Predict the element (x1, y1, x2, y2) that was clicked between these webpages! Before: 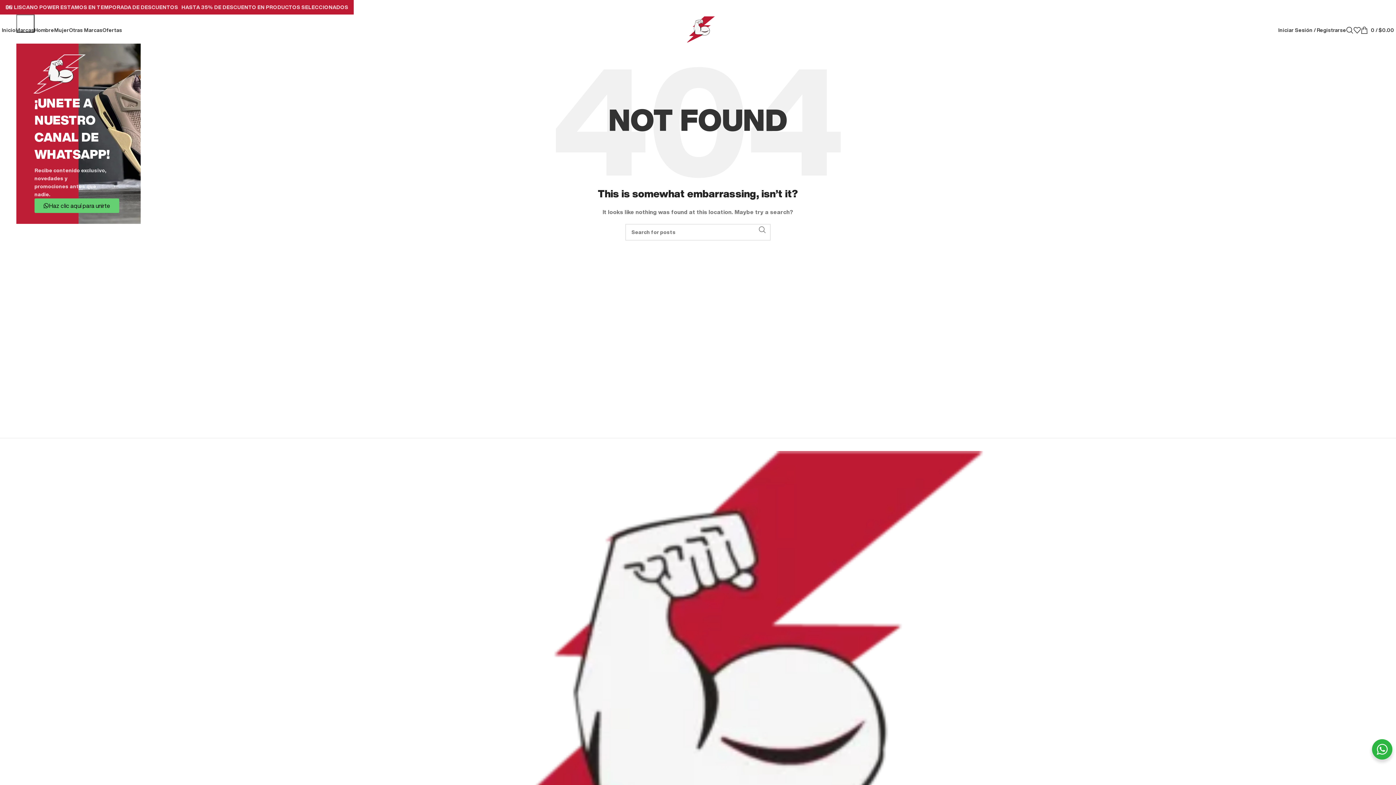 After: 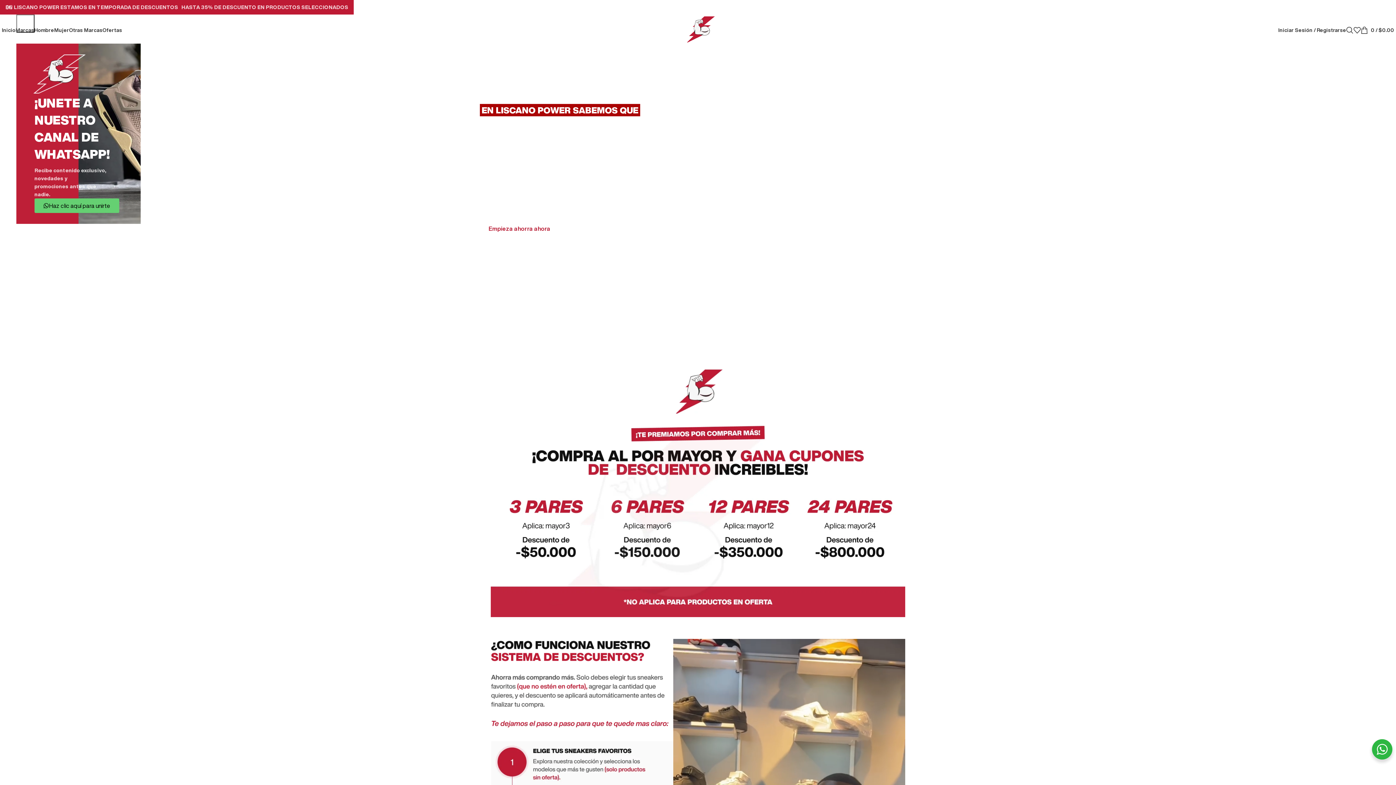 Action: label: Site logo bbox: (682, 26, 718, 32)